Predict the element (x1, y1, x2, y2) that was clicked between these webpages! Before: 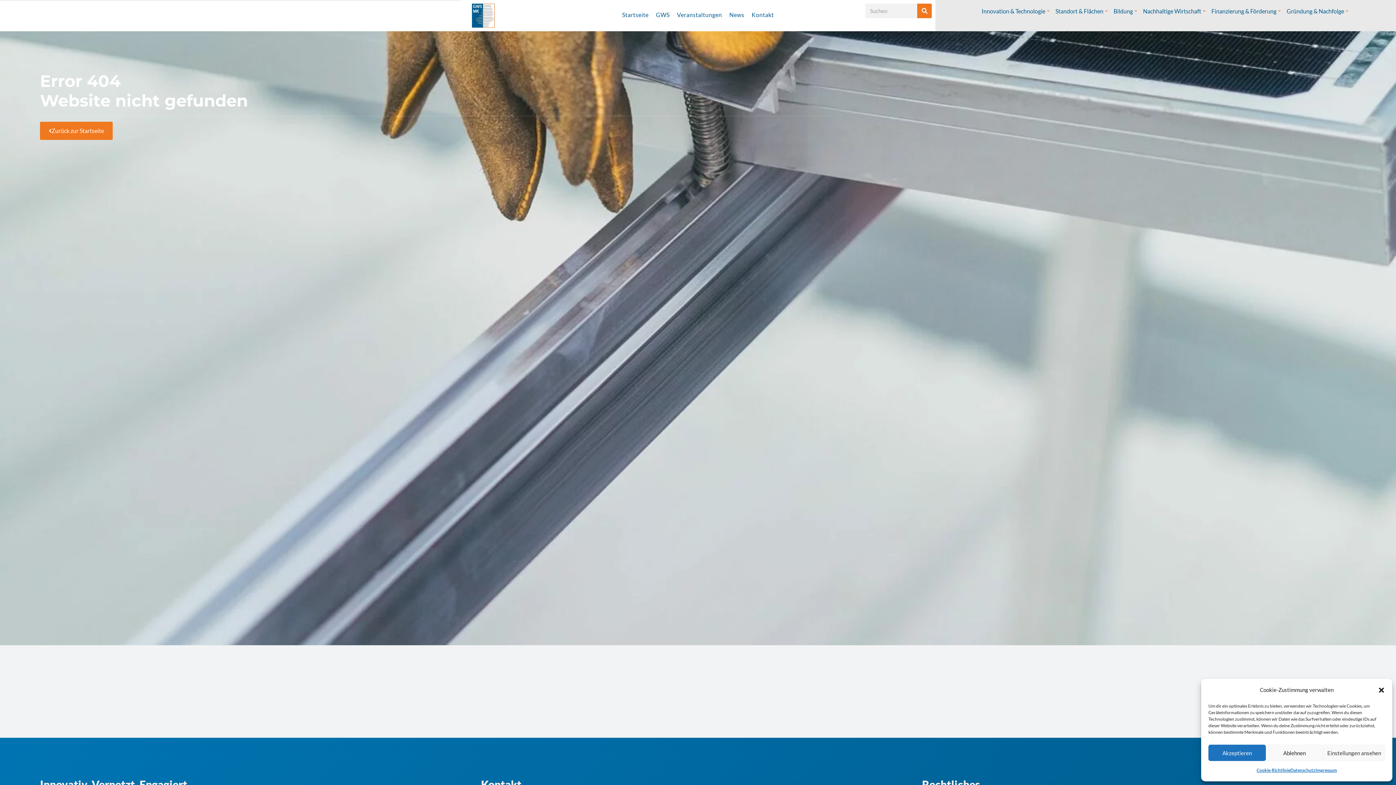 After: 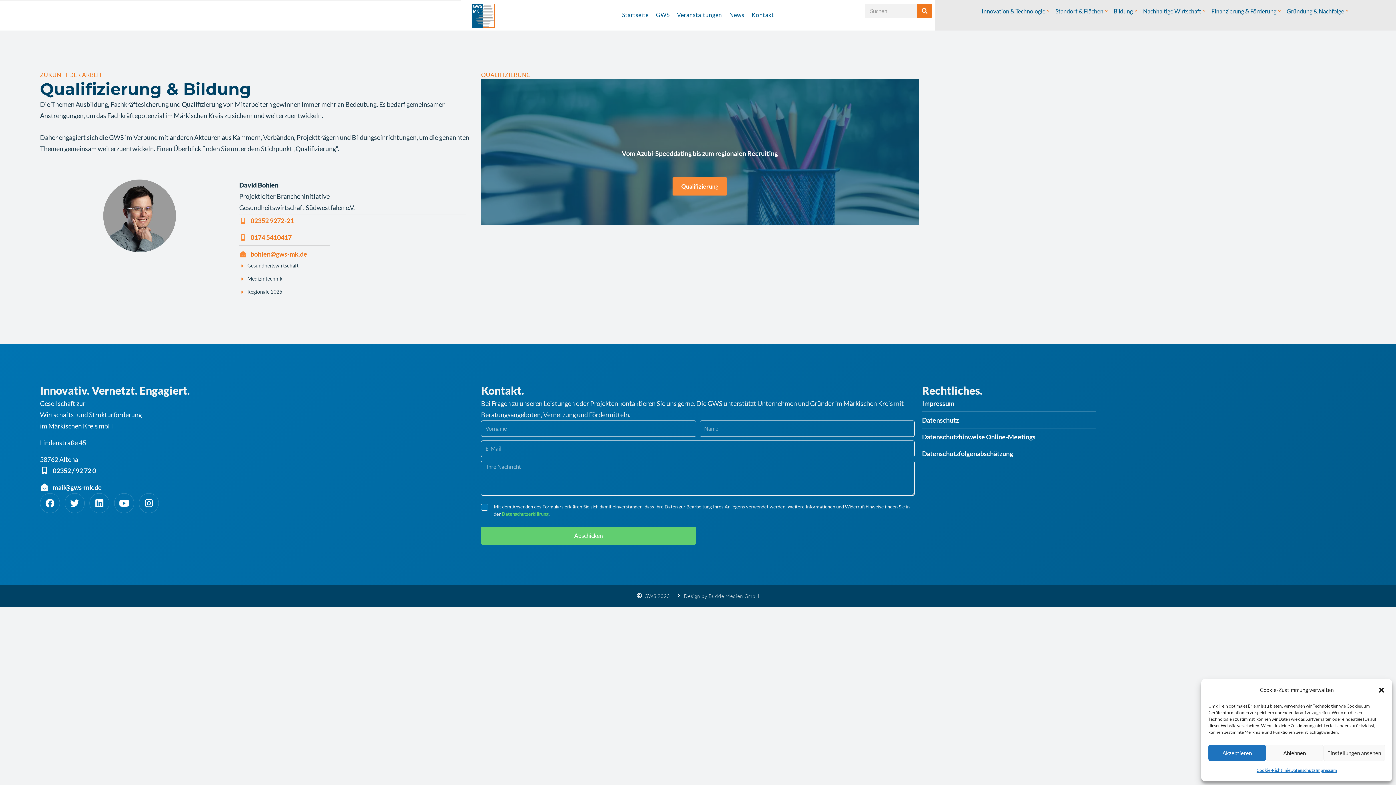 Action: label: Bildung bbox: (1111, 0, 1141, 21)